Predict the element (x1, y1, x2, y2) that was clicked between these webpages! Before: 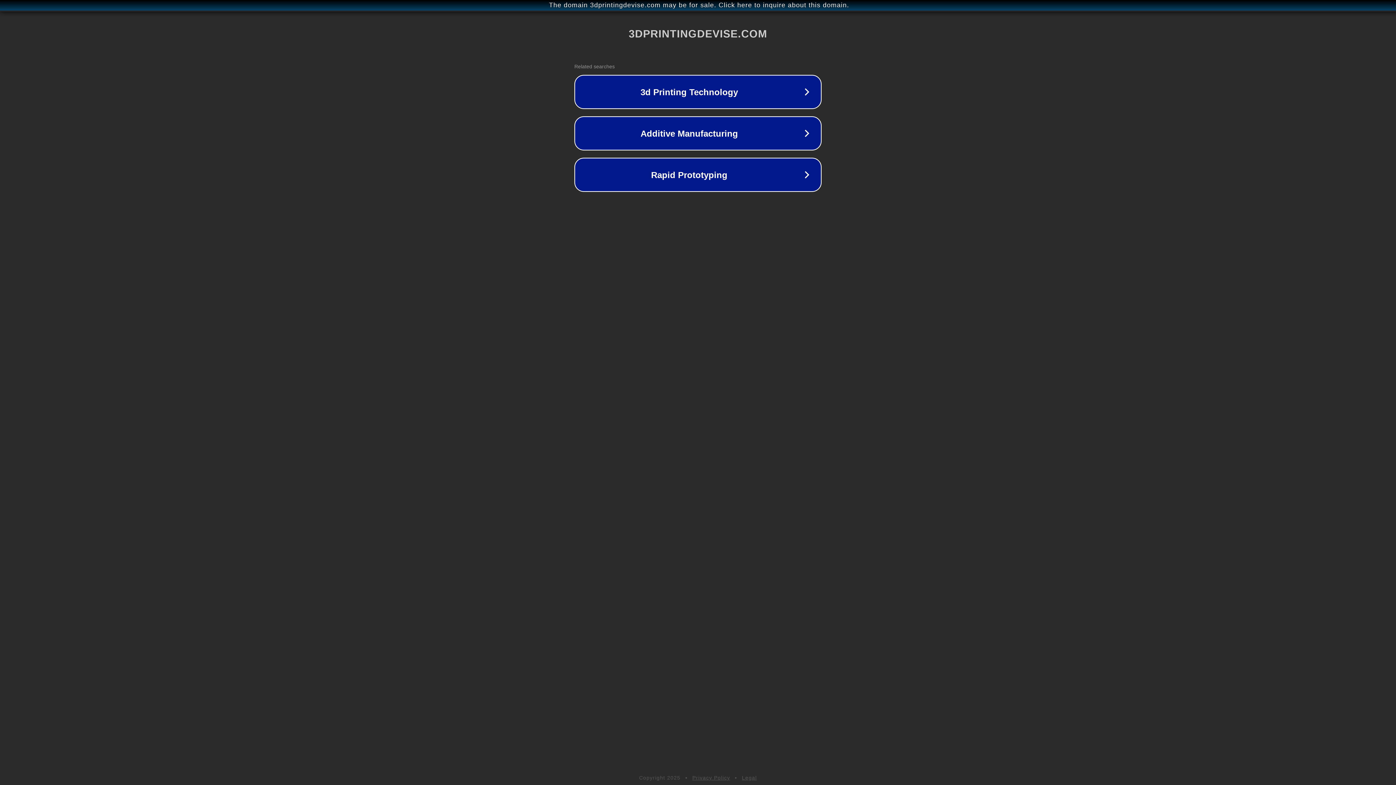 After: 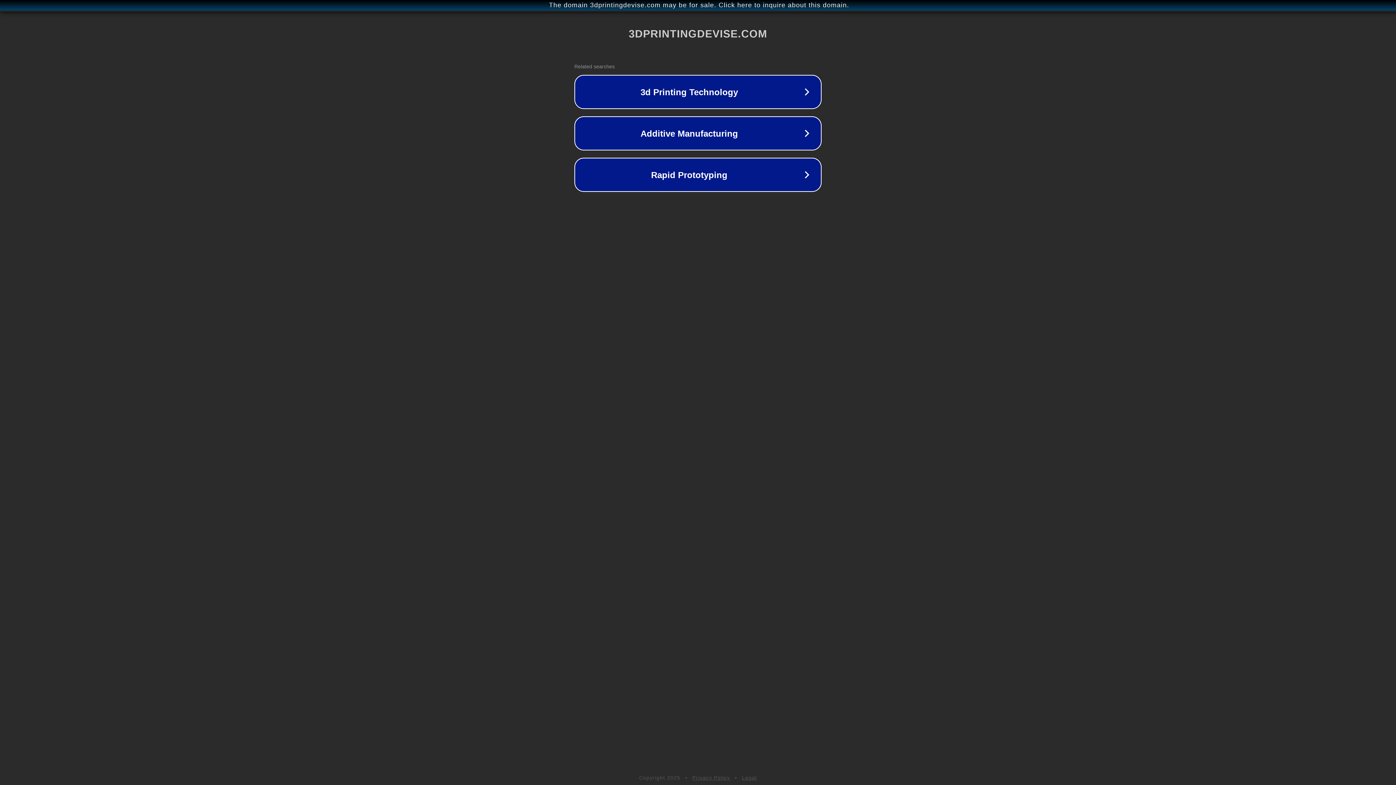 Action: bbox: (692, 775, 730, 781) label: Privacy Policy